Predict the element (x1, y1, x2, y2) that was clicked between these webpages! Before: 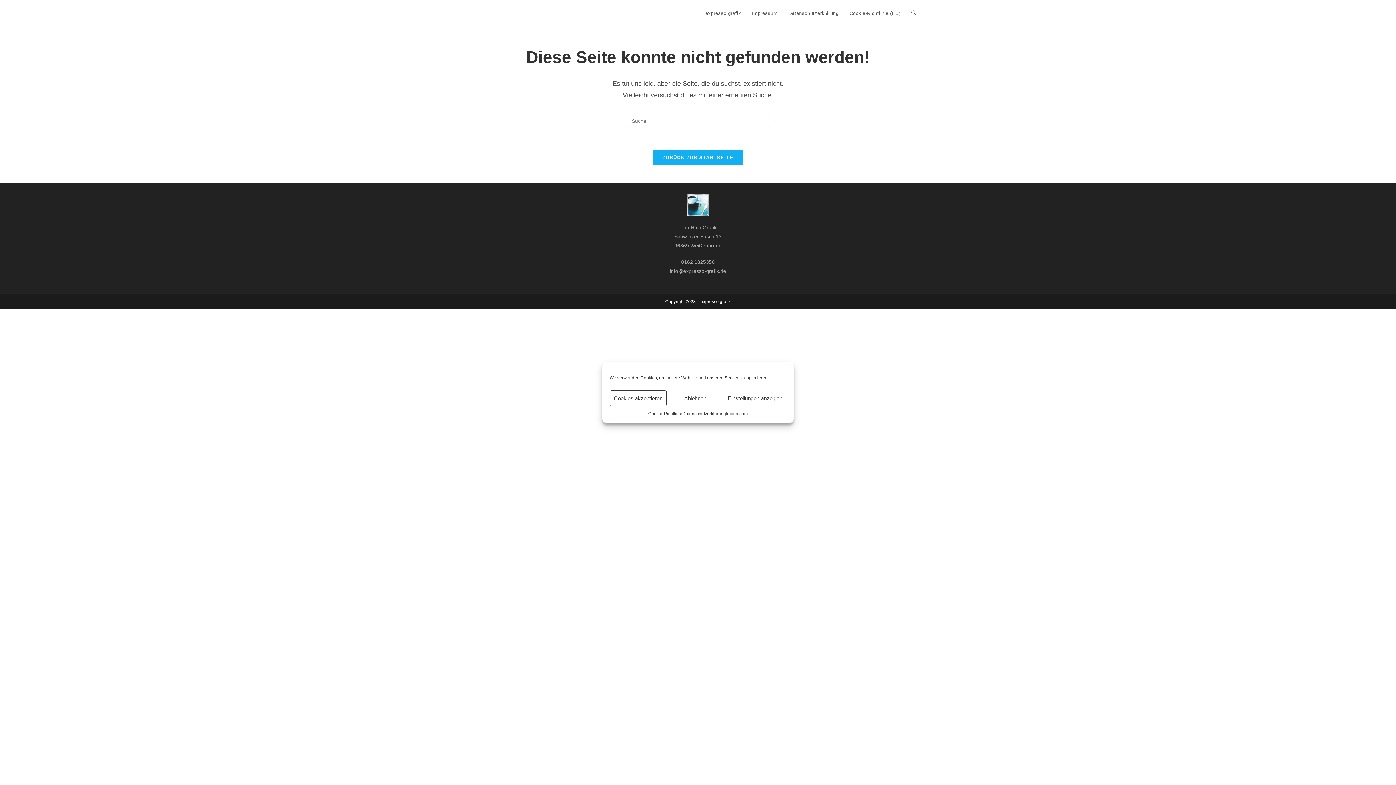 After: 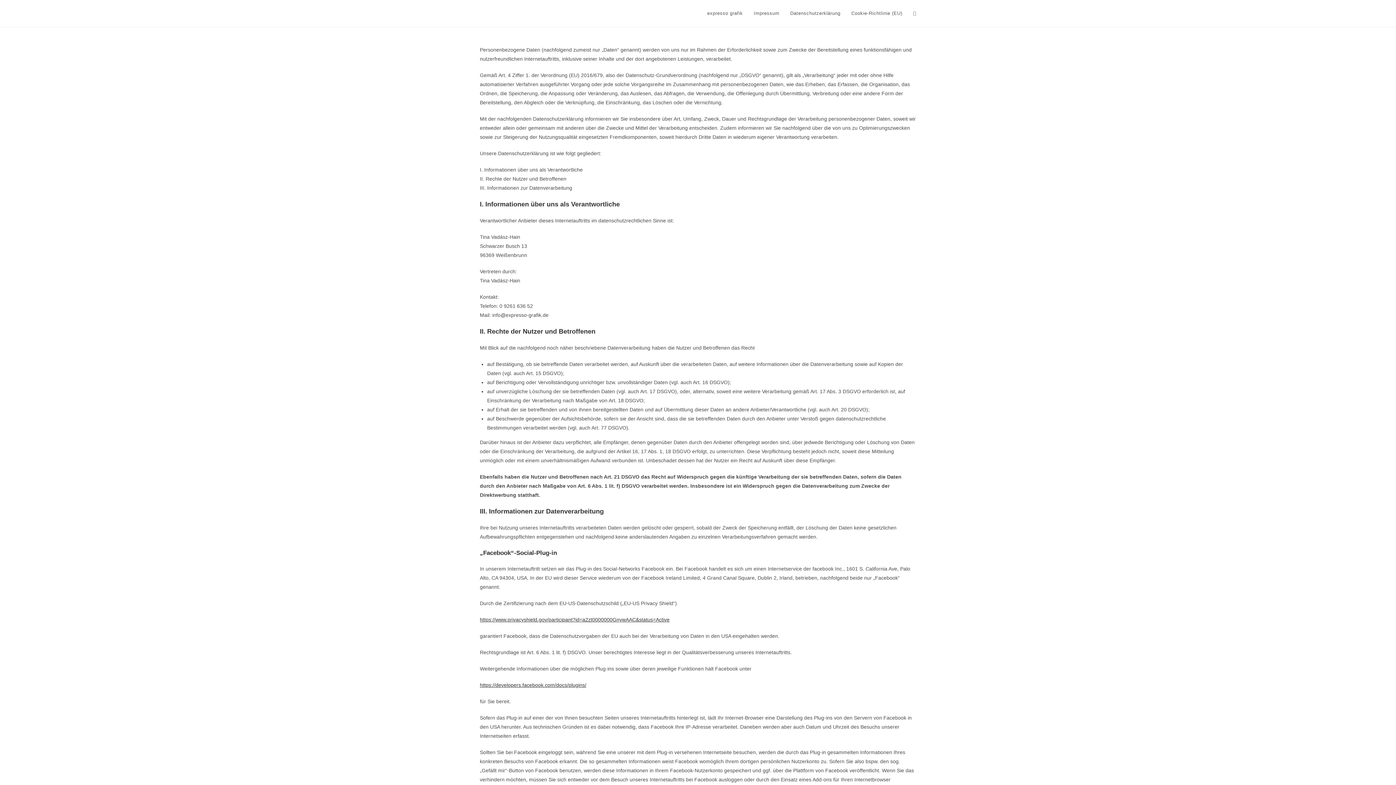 Action: bbox: (682, 410, 726, 418) label: Datenschutzerklärung